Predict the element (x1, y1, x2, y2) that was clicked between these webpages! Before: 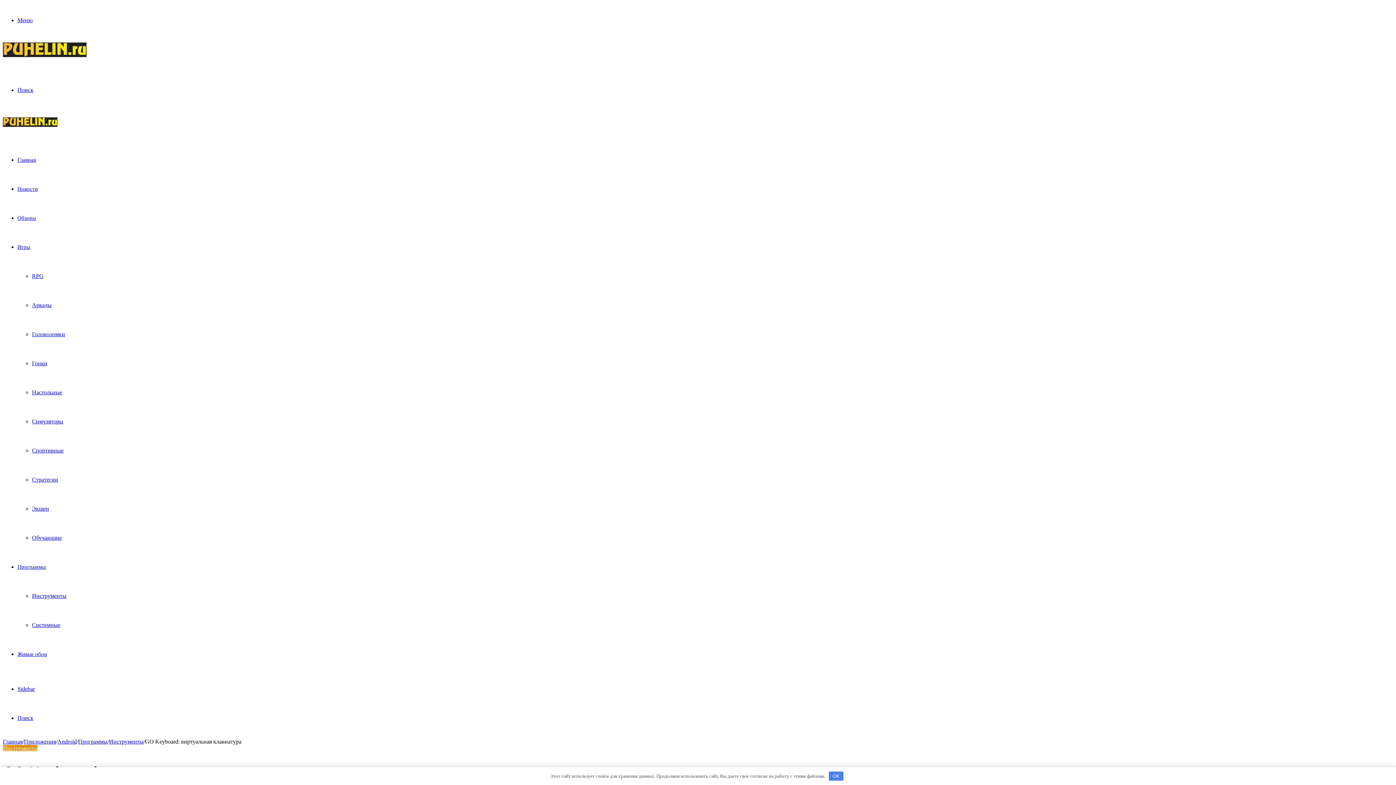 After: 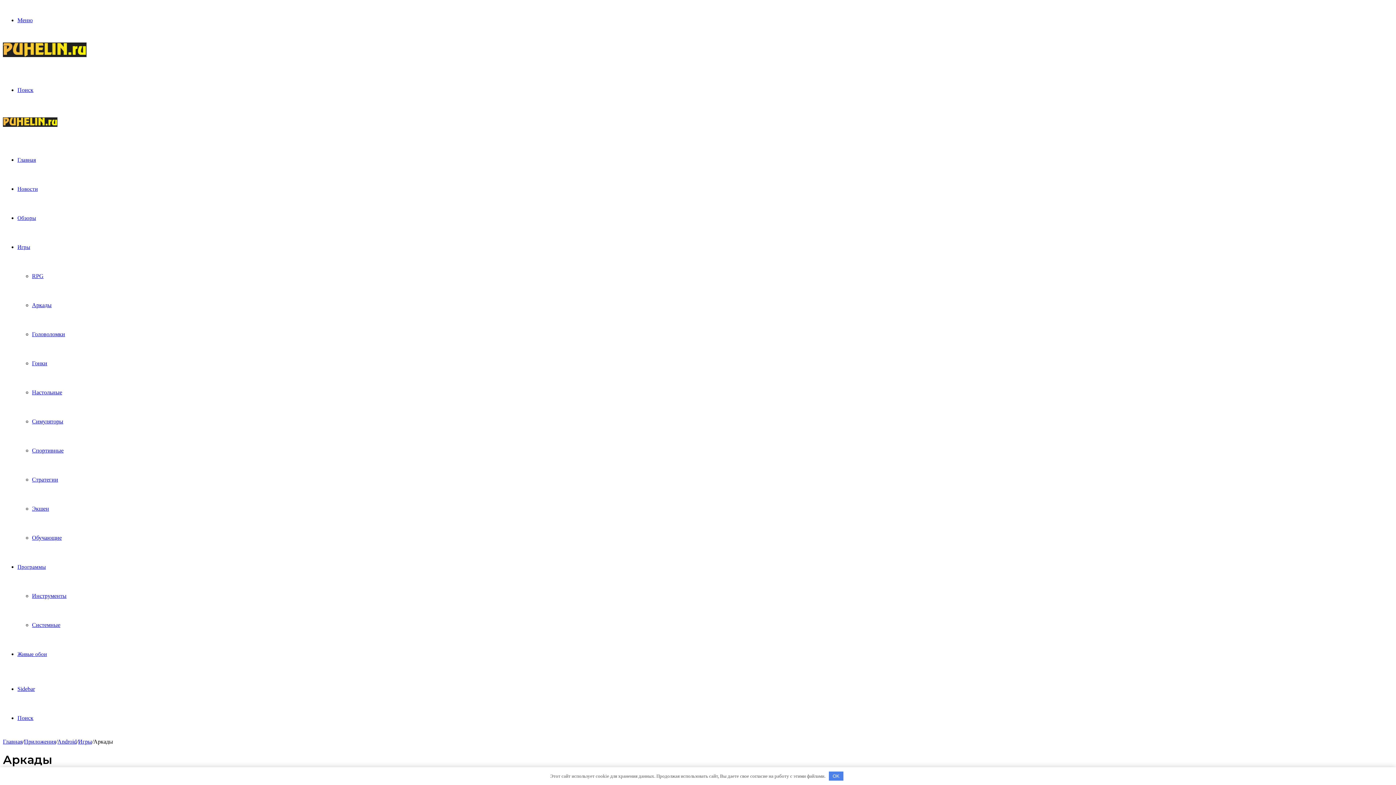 Action: label: Аркады bbox: (32, 302, 51, 308)